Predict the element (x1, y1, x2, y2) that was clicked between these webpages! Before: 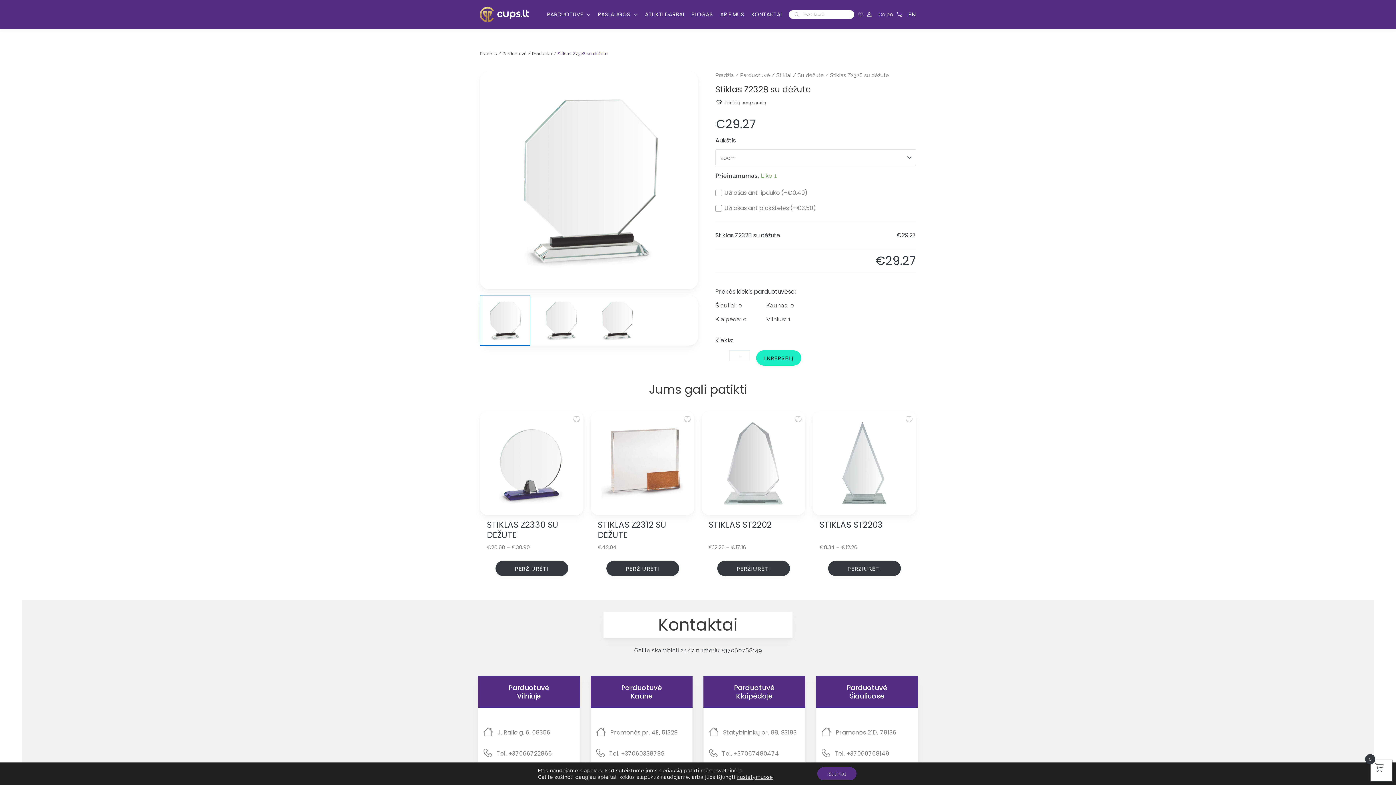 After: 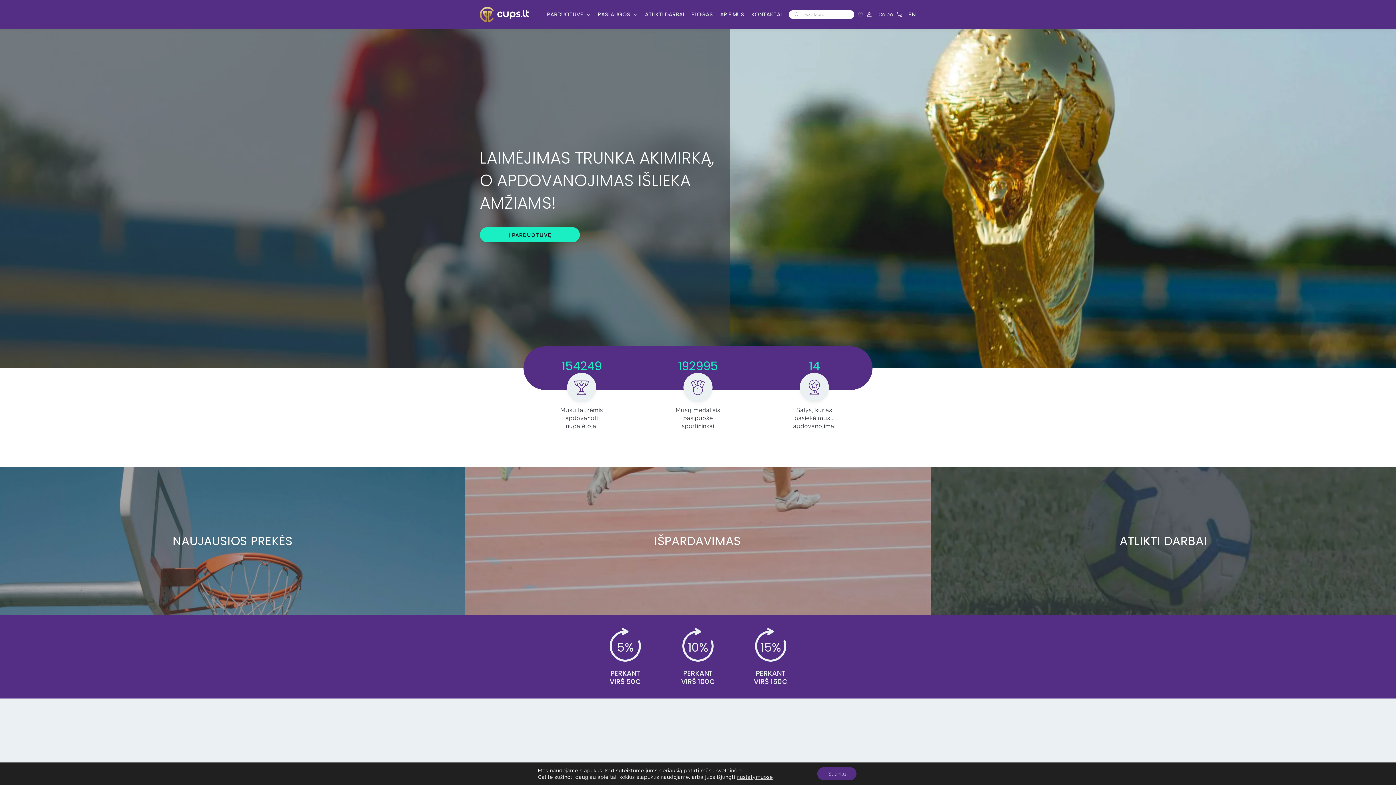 Action: bbox: (480, 10, 528, 17)